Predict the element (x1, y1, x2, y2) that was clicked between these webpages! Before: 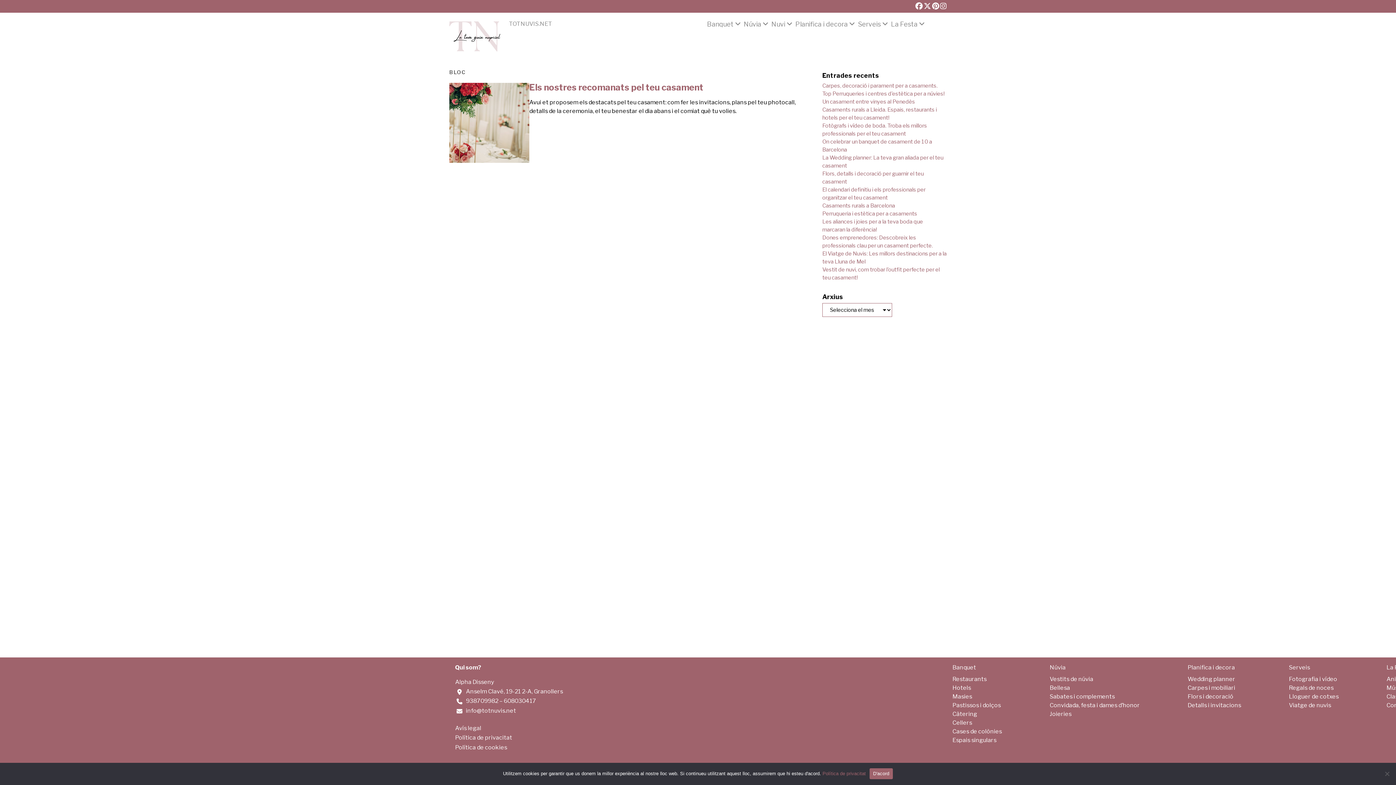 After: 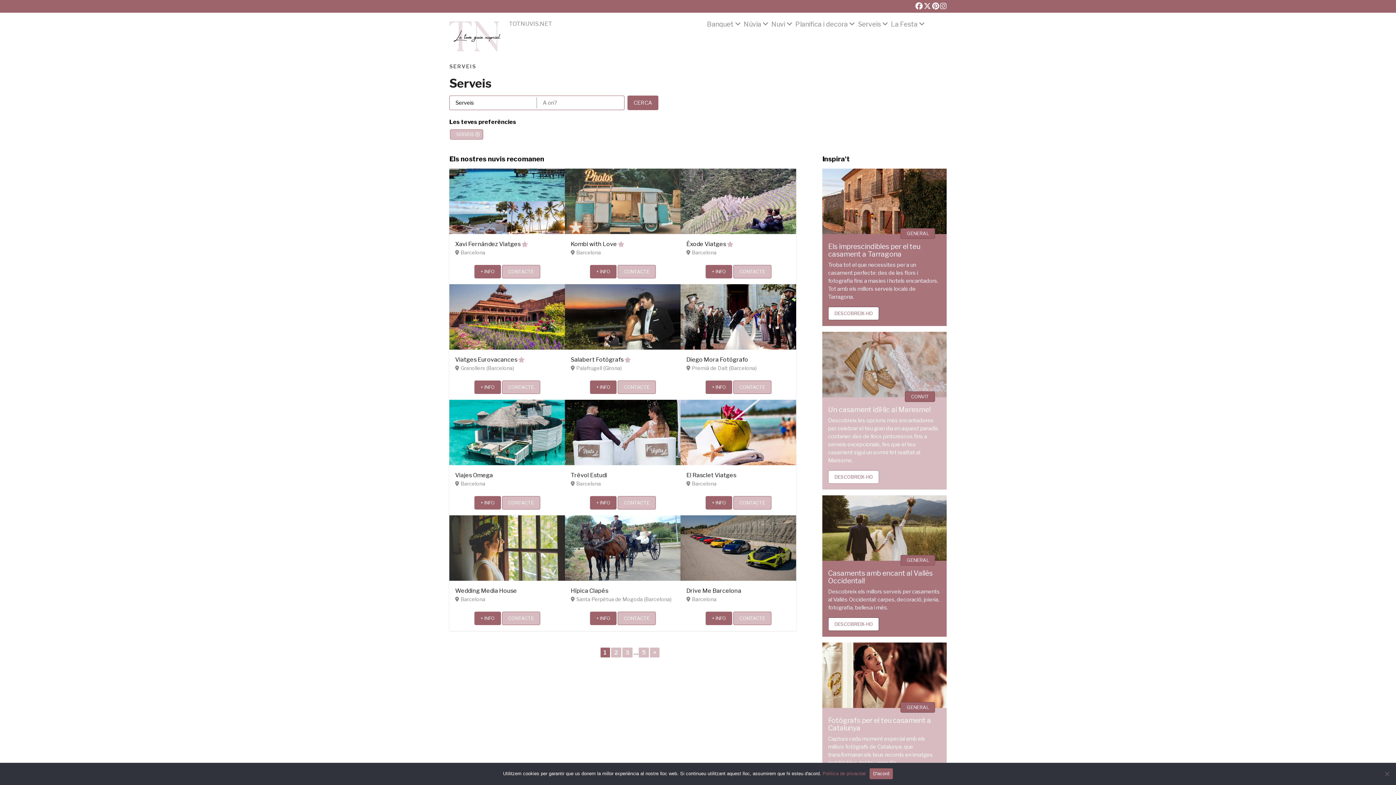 Action: label: Serveis bbox: (856, 21, 889, 27)